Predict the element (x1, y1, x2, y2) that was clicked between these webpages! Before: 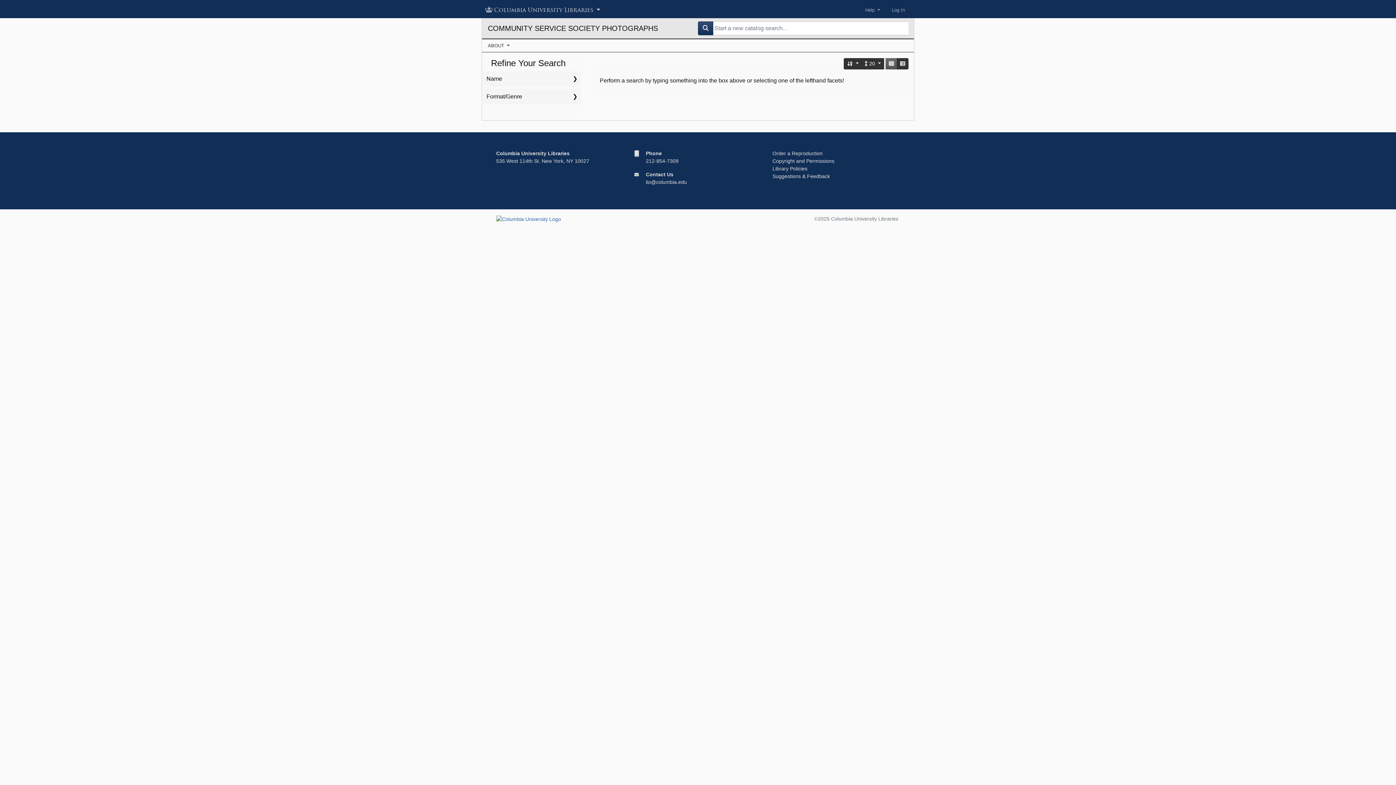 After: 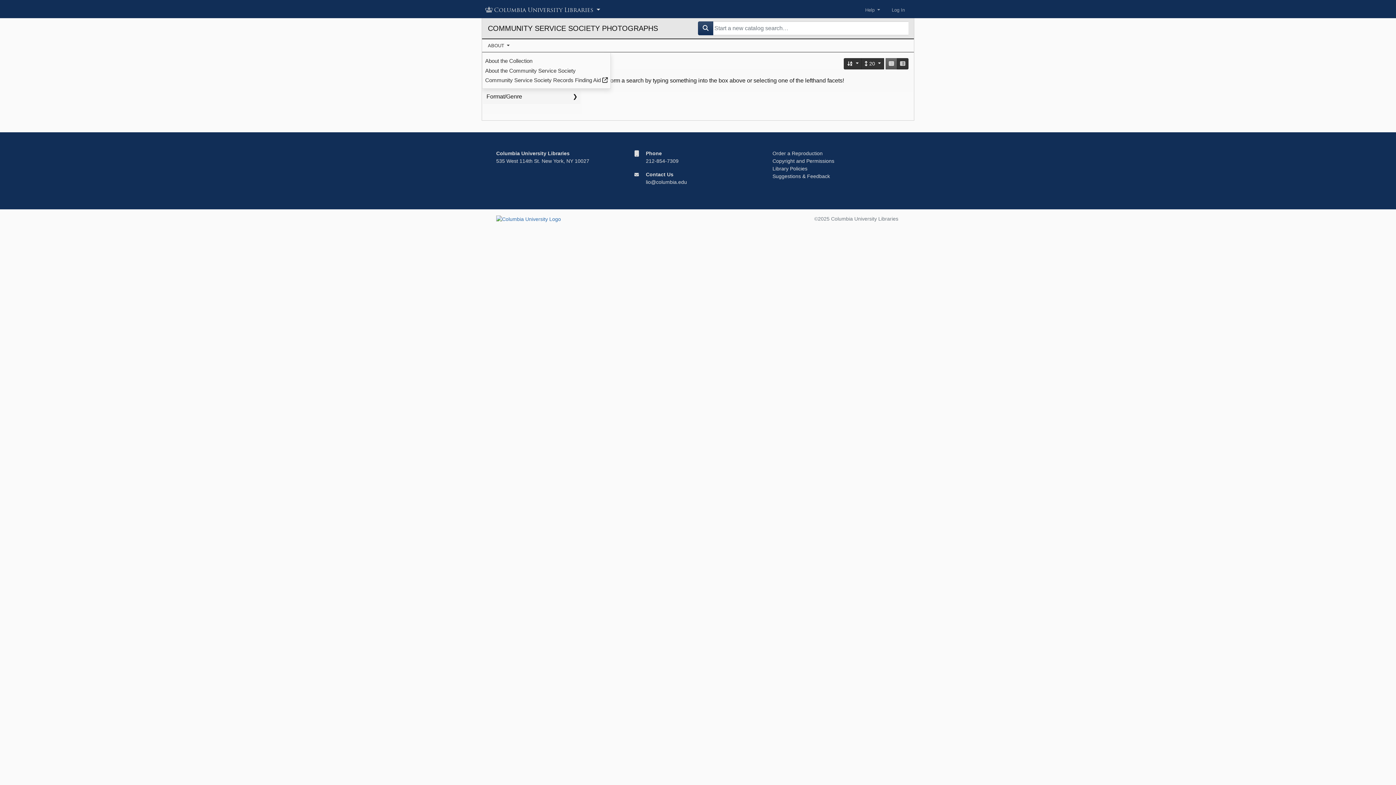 Action: label: ABOUT  bbox: (482, 39, 515, 52)